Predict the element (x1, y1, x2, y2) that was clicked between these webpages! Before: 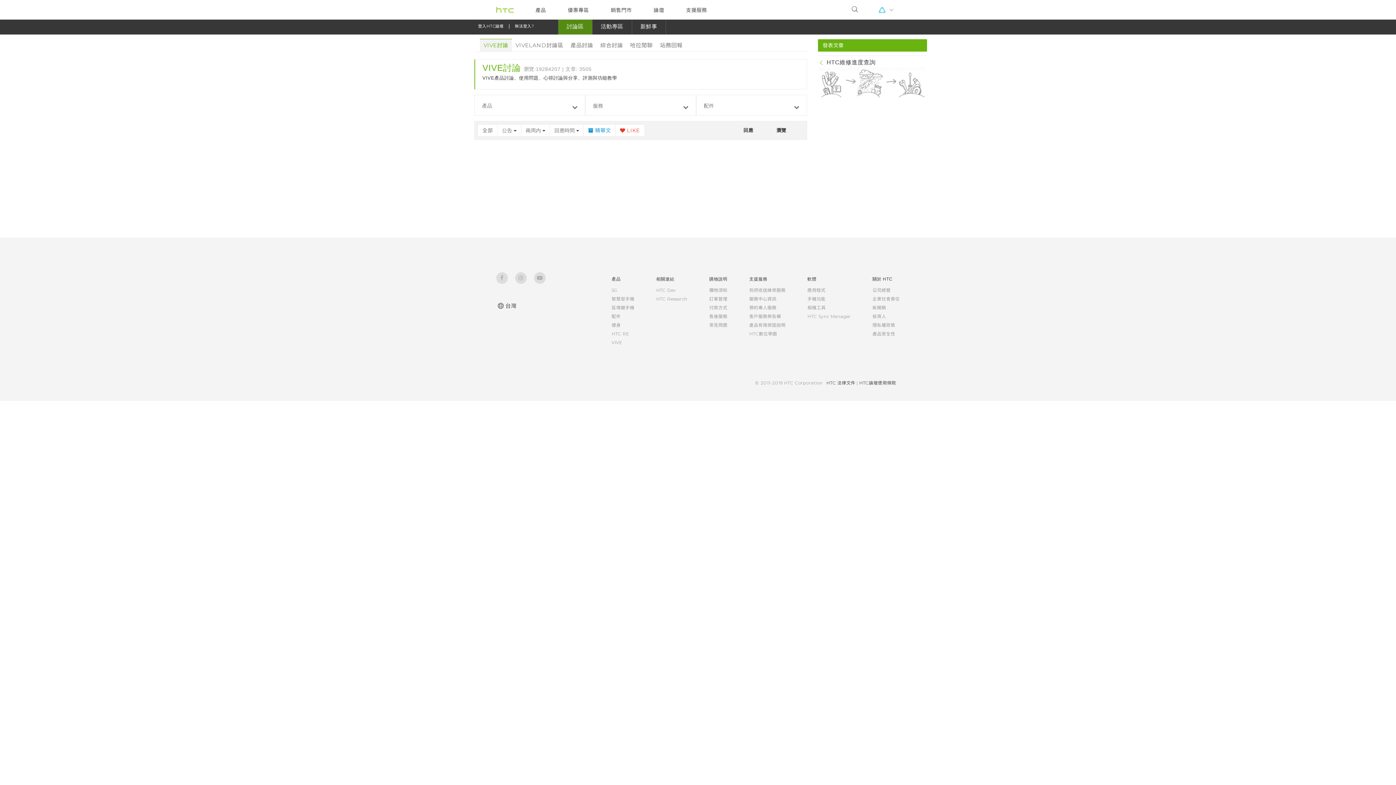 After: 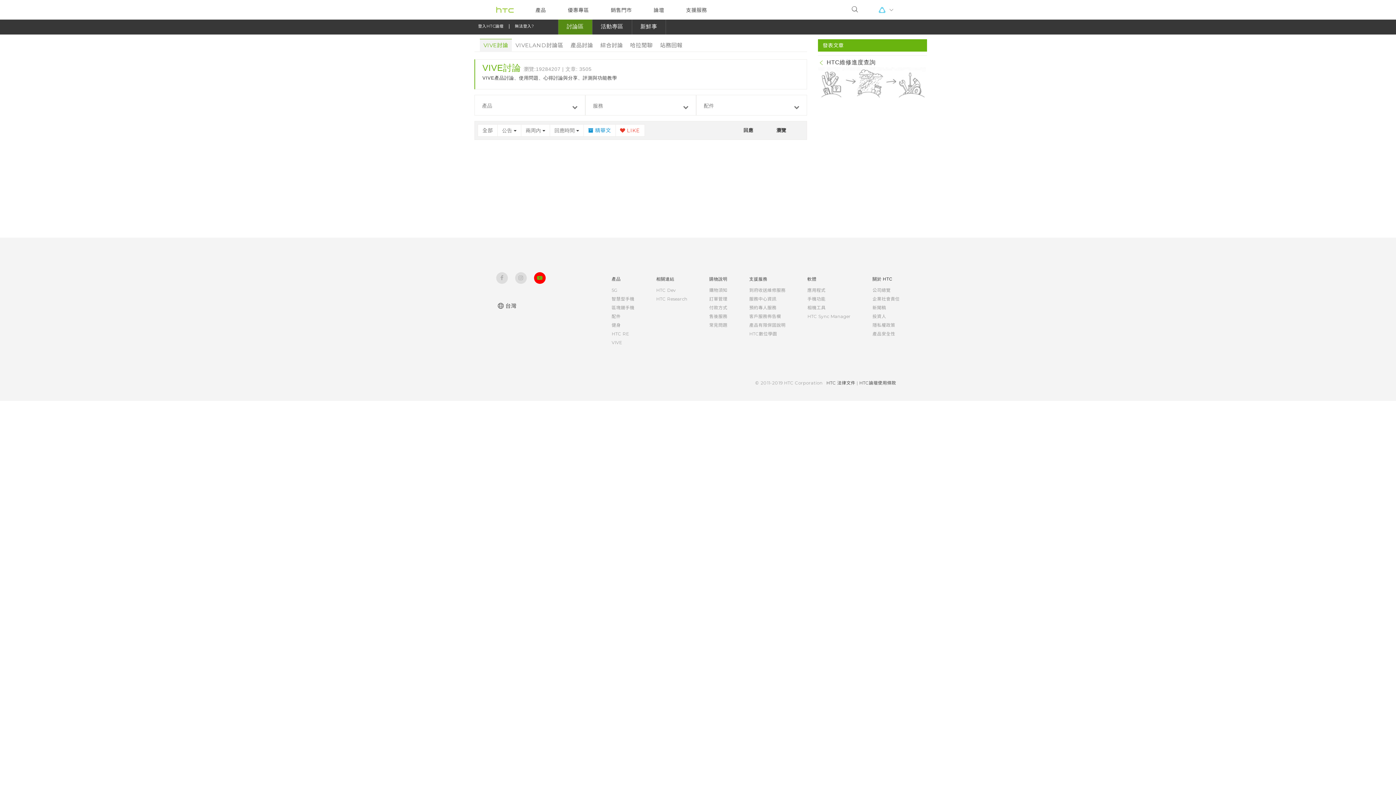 Action: bbox: (534, 272, 545, 284) label: 
                                    
                                